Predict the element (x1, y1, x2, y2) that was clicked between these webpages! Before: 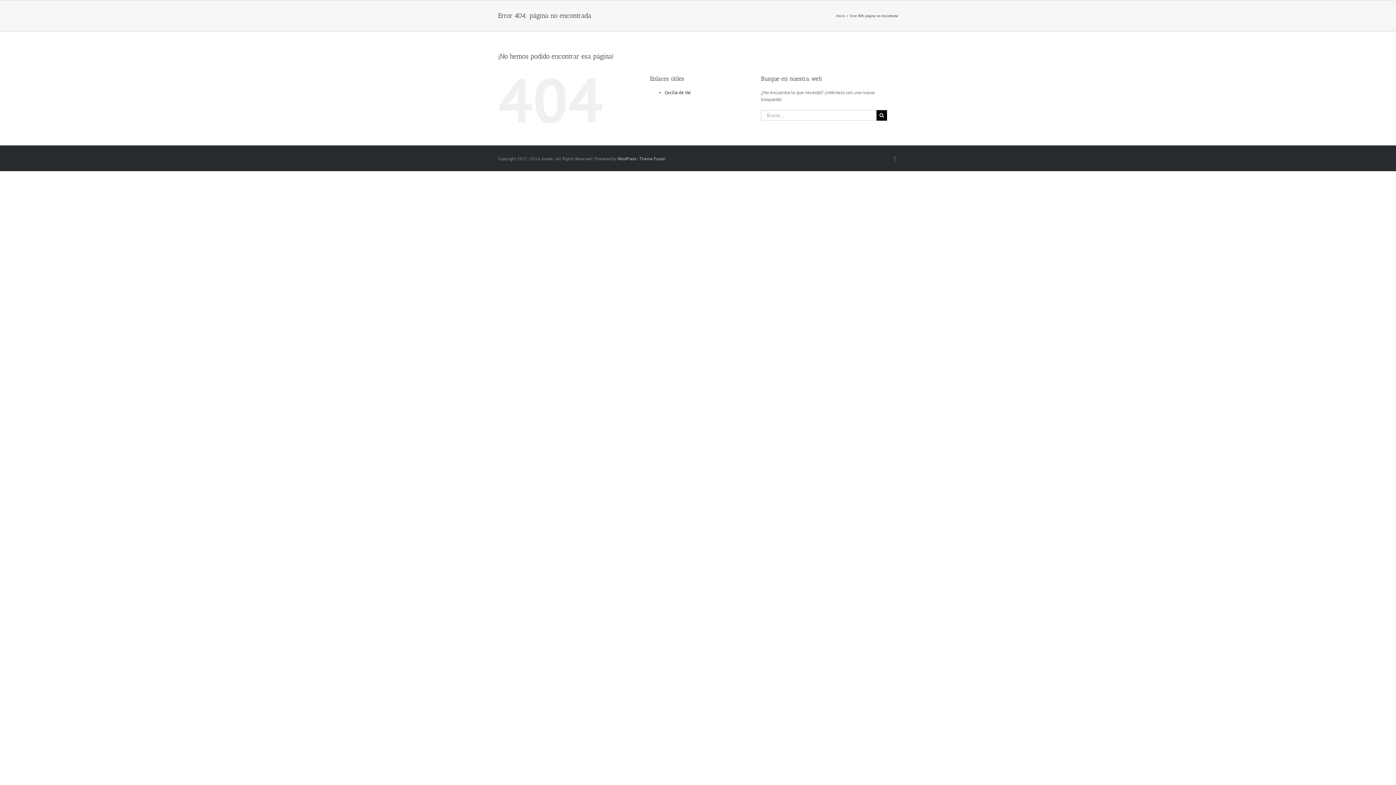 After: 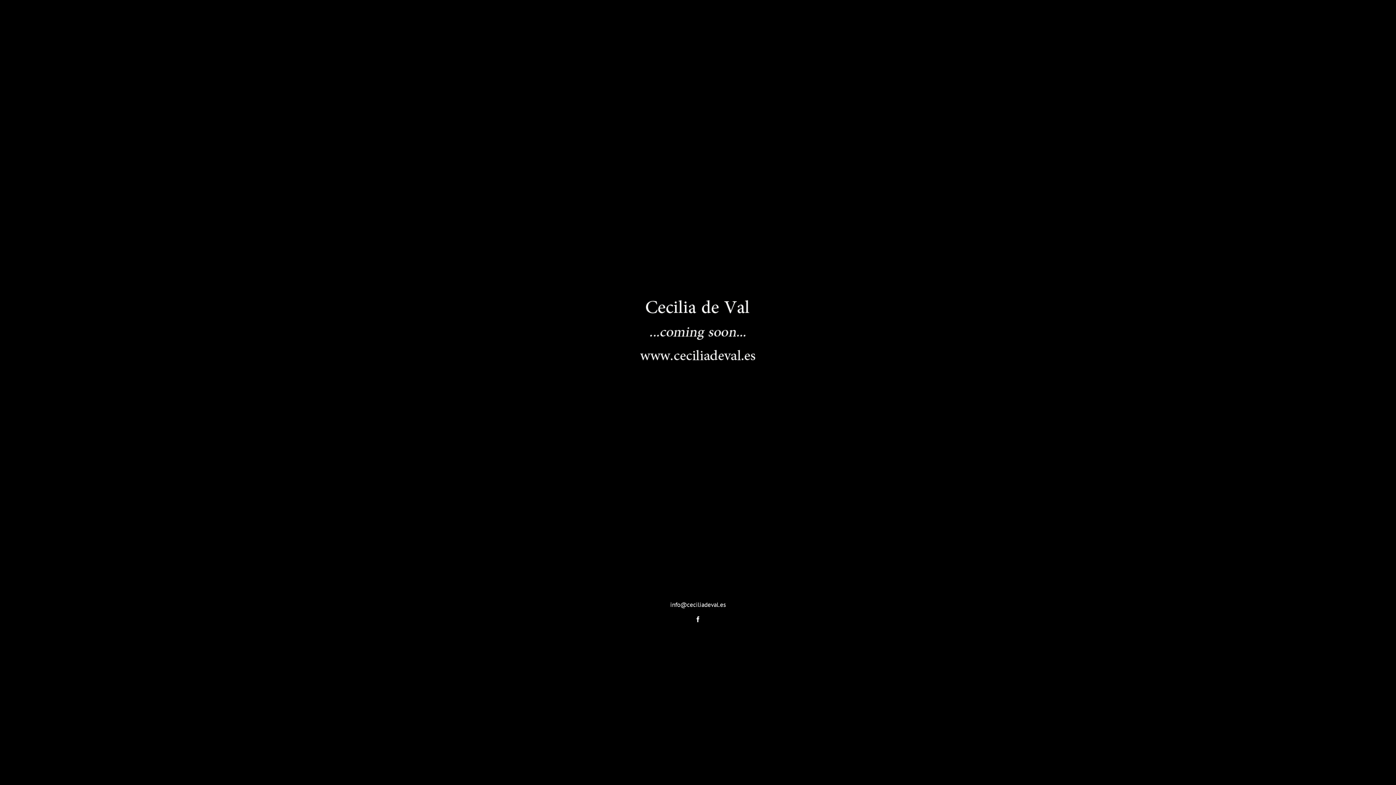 Action: label: Inicio bbox: (836, 13, 845, 18)